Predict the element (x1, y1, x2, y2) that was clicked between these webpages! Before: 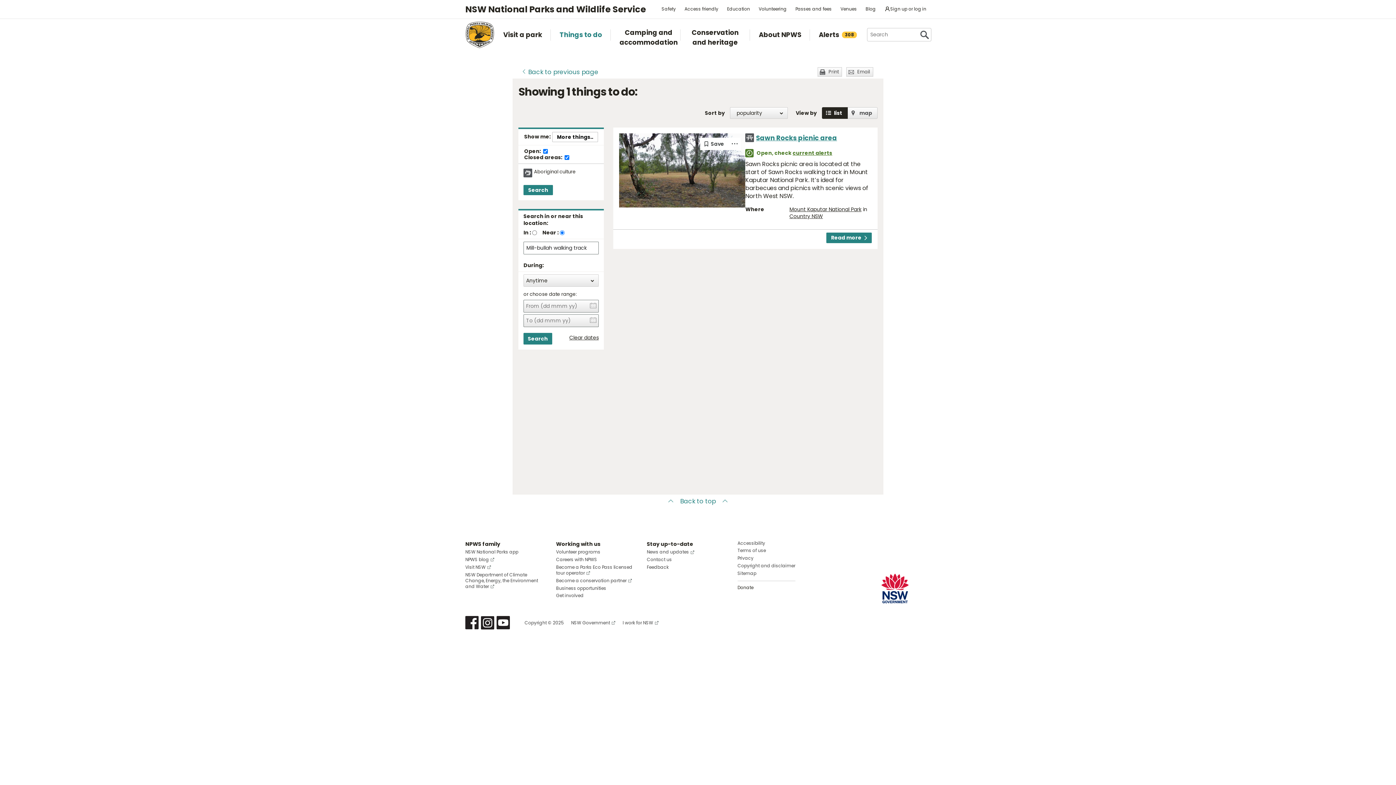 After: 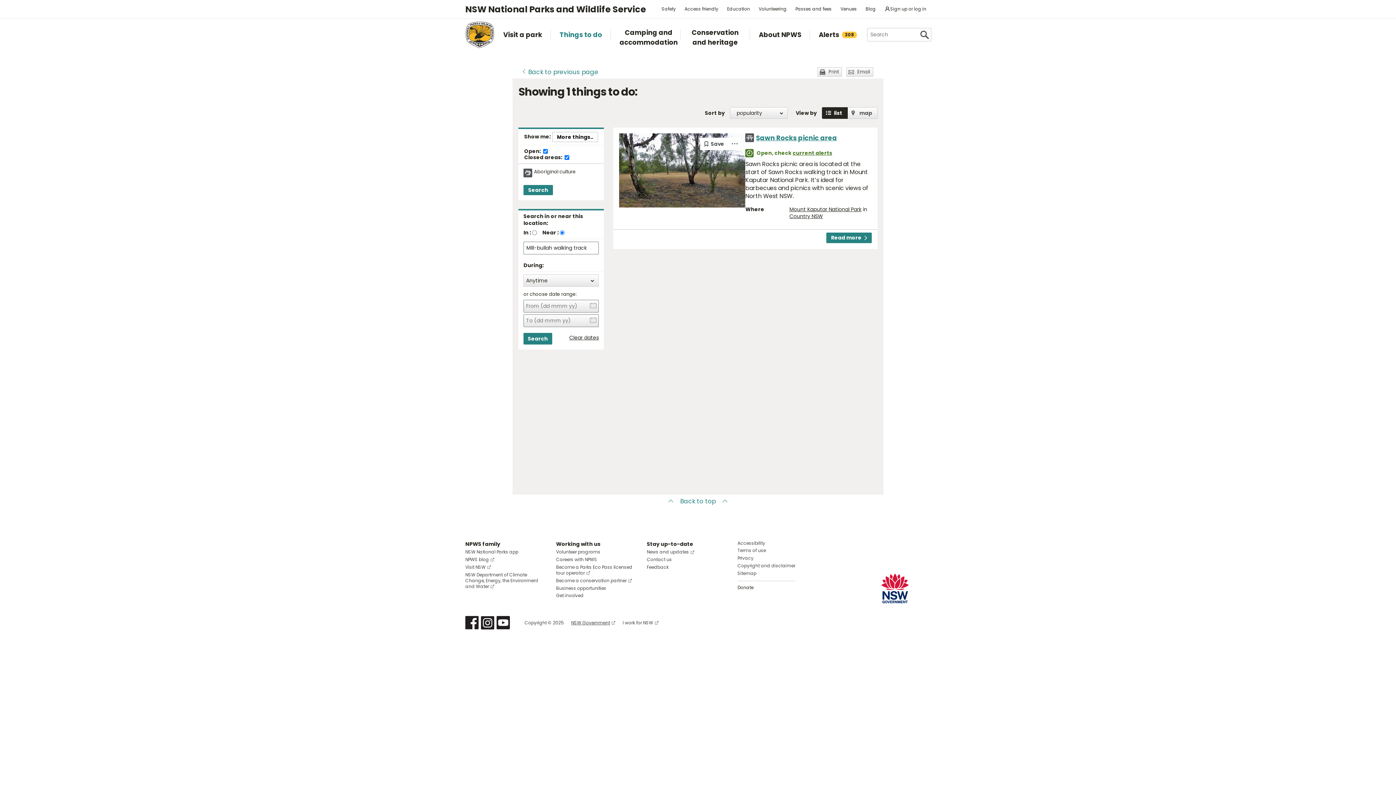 Action: bbox: (571, 620, 615, 626) label: NSW Government